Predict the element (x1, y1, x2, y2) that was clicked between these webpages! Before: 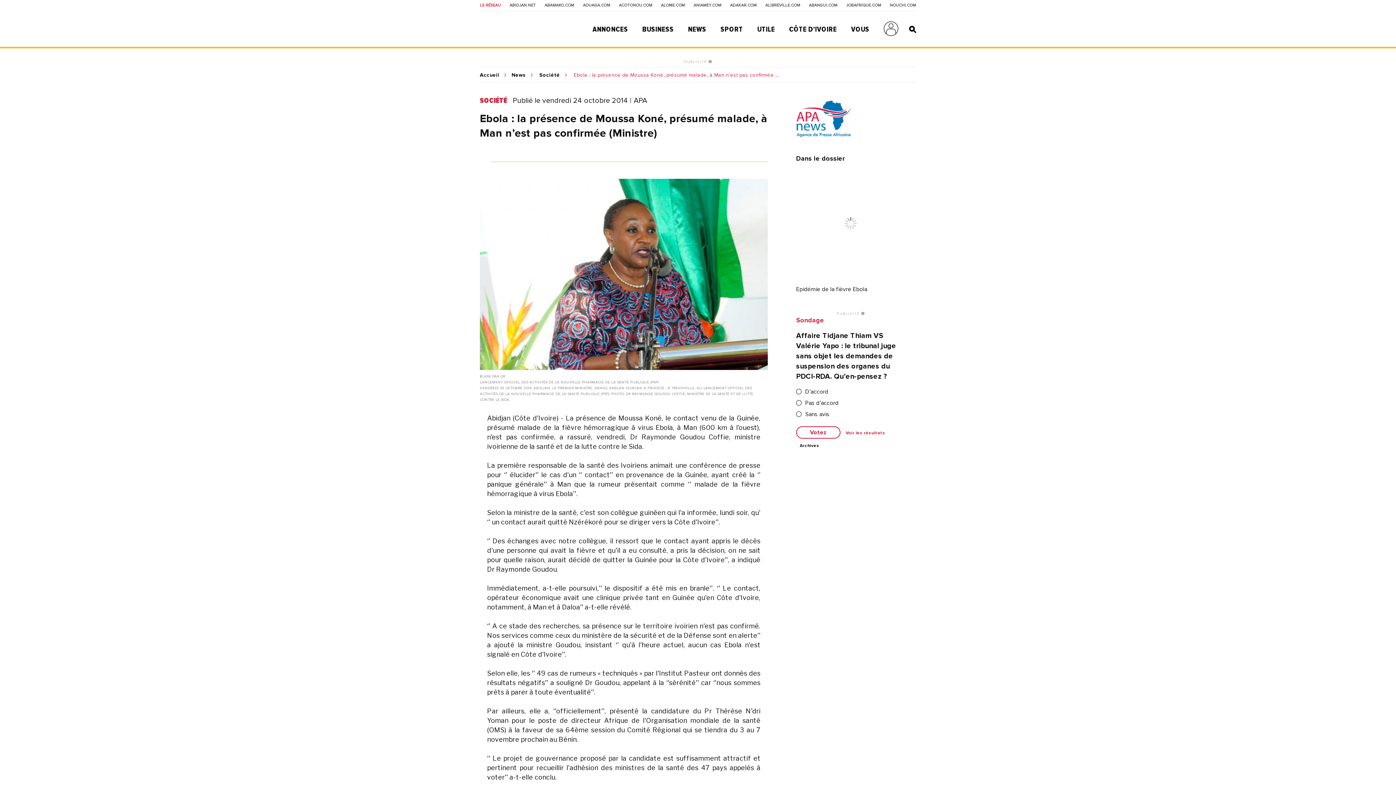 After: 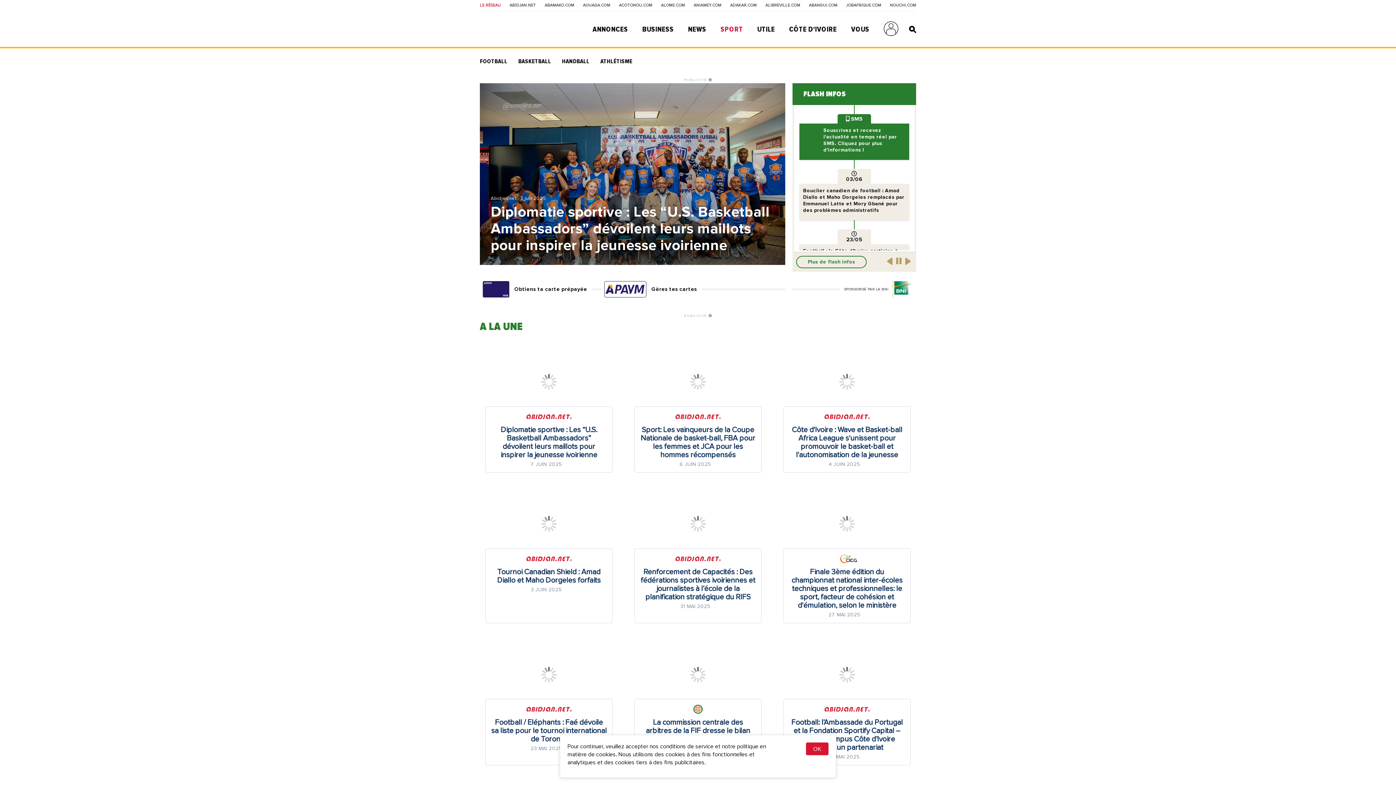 Action: bbox: (720, 25, 743, 33) label: SPORT